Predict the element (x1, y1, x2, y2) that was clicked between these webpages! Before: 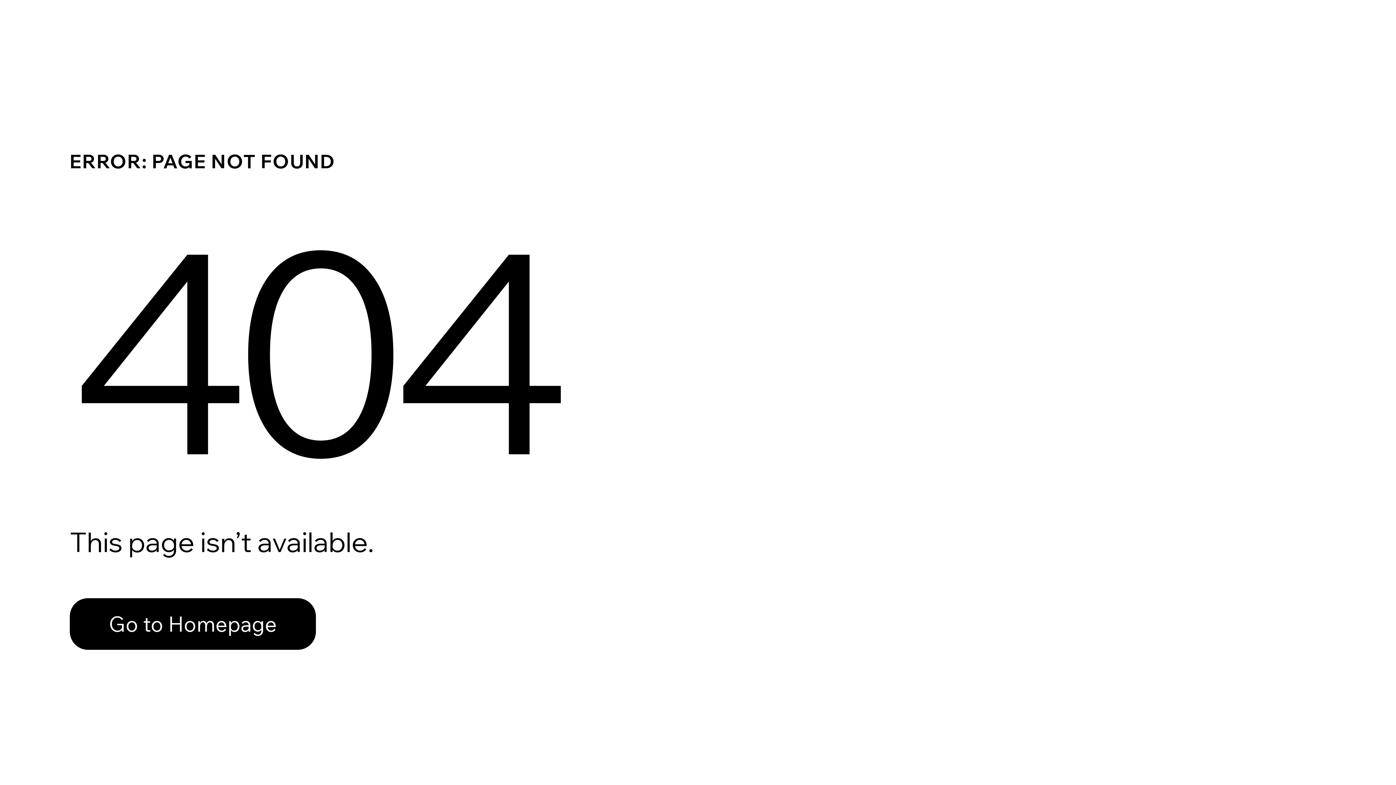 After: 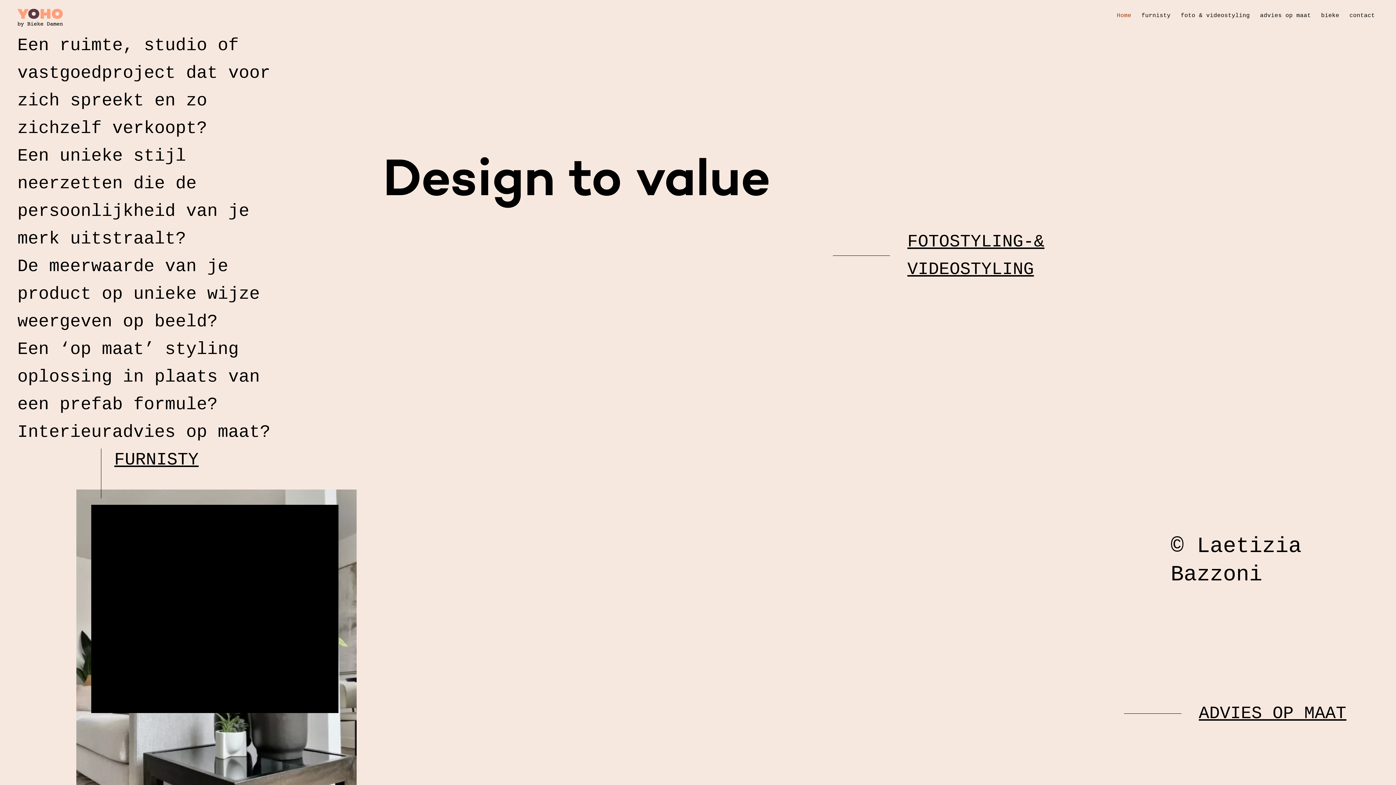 Action: label: Go to Homepage bbox: (69, 582, 768, 659)